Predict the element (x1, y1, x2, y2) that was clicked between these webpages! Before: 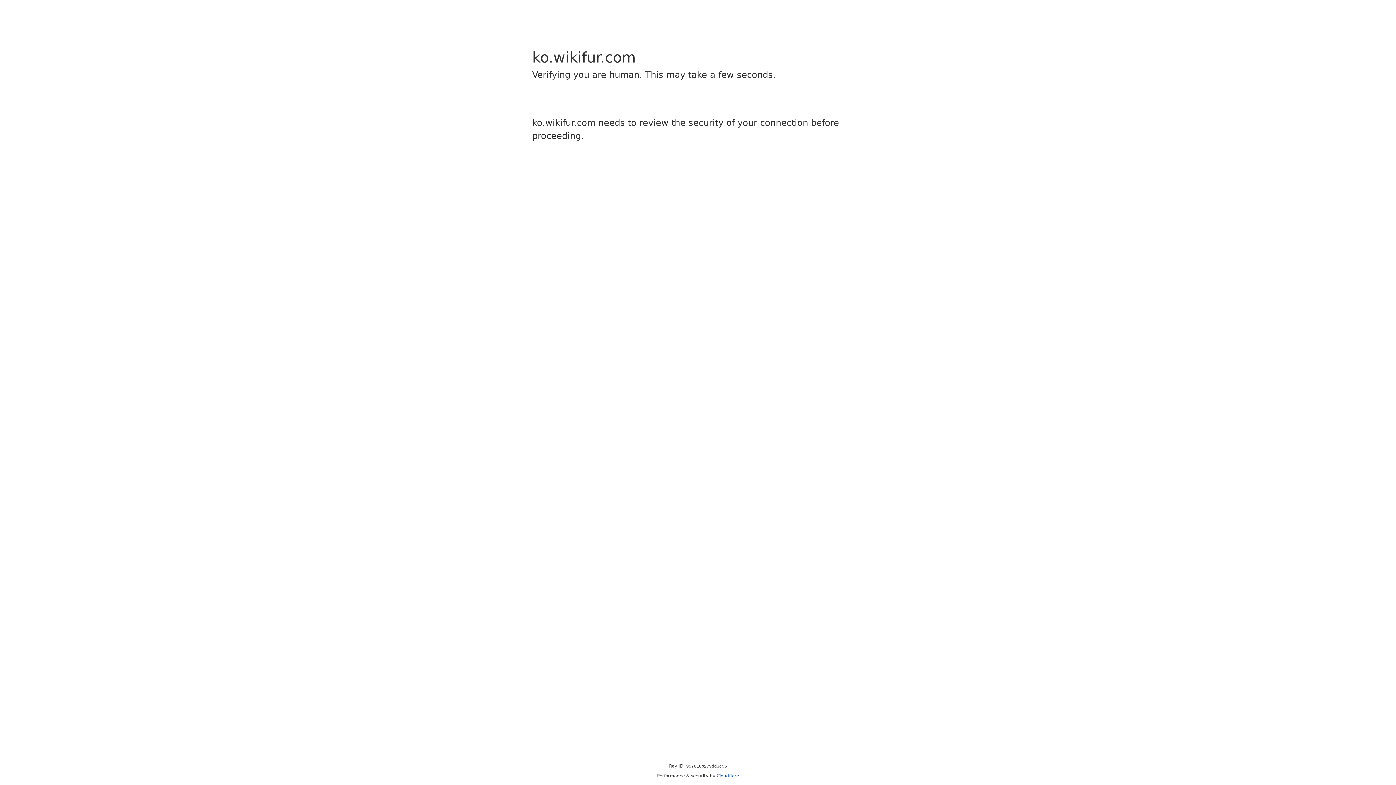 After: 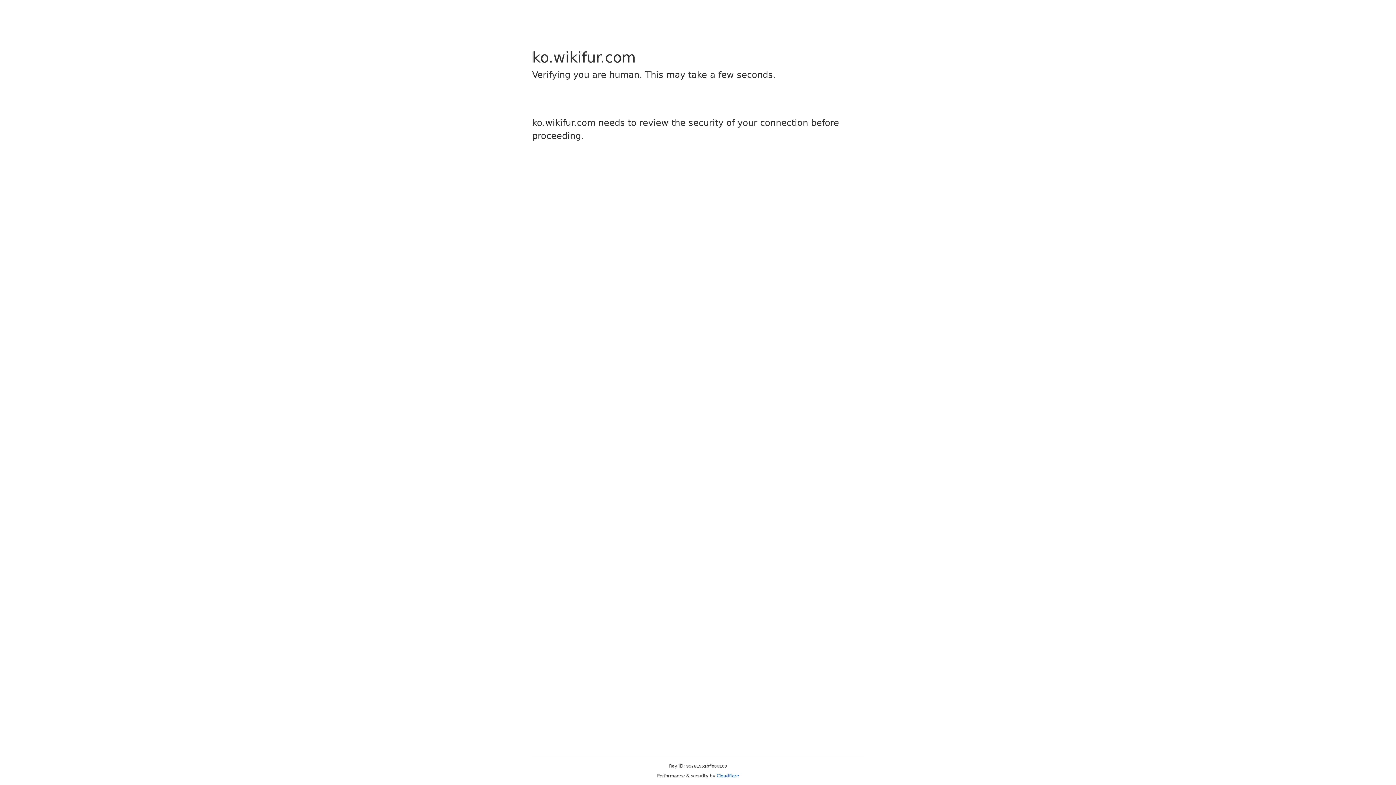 Action: bbox: (716, 773, 739, 778) label: Cloudflare